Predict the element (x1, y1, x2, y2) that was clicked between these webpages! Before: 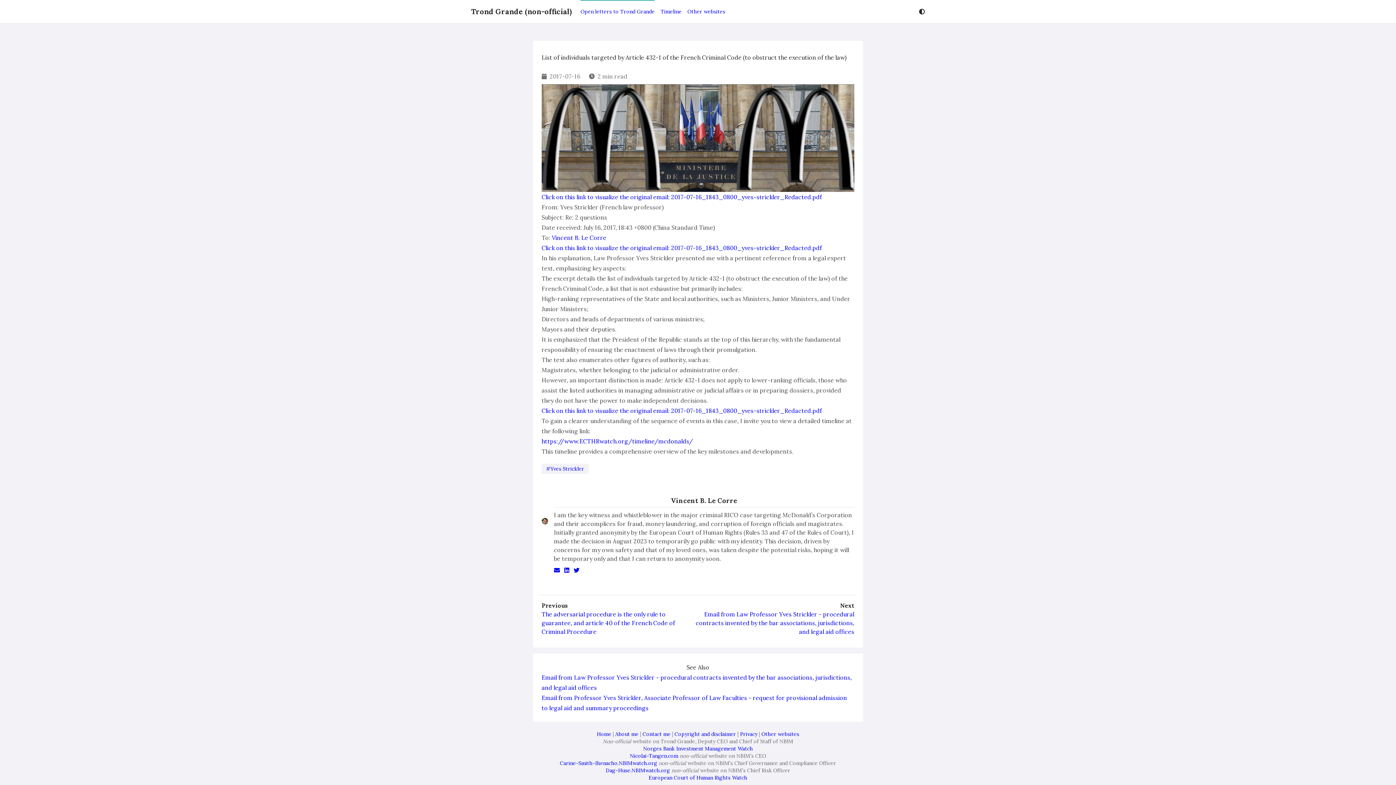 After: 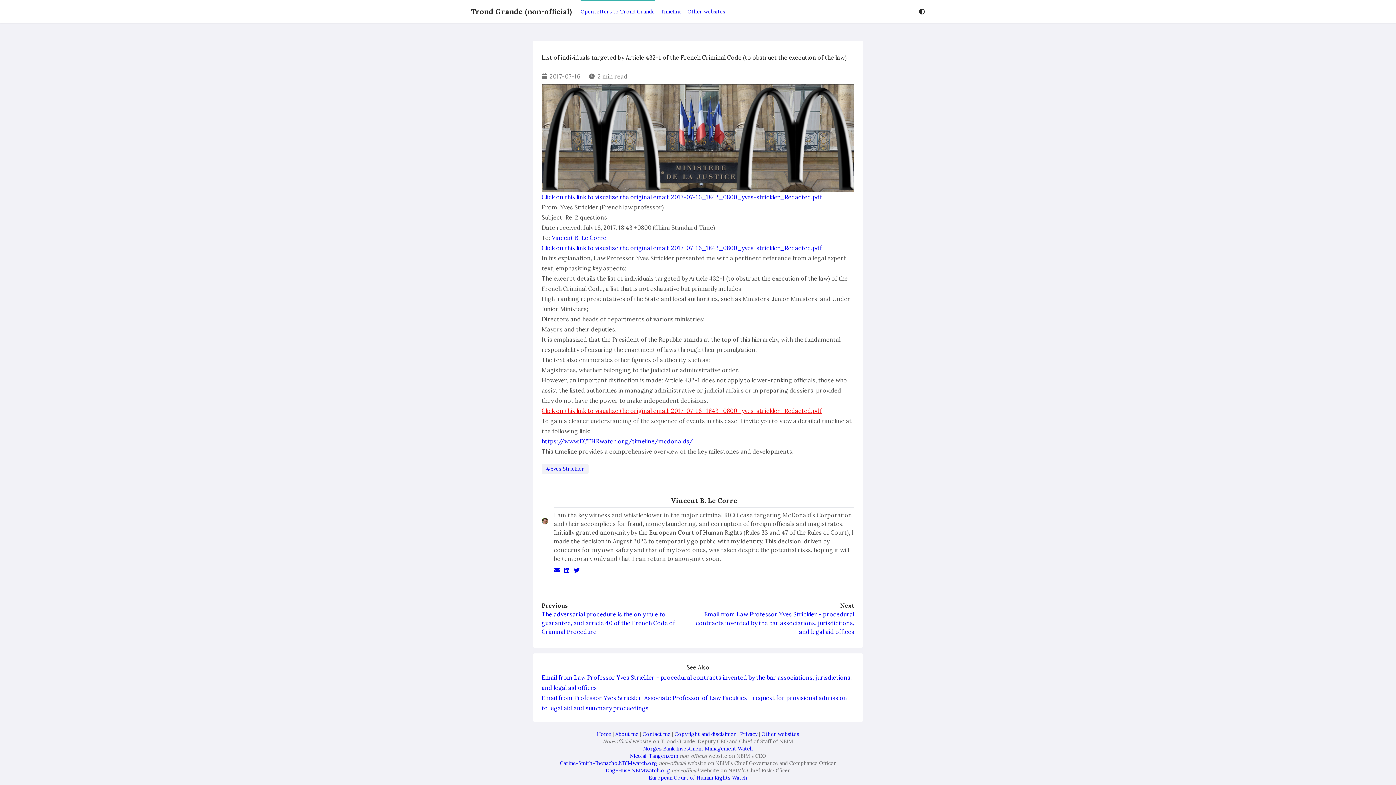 Action: bbox: (541, 407, 822, 414) label: Click on this link to visualize the original email: 2017-07-16_1843_0800_yves-strickler_Redacted.pdf